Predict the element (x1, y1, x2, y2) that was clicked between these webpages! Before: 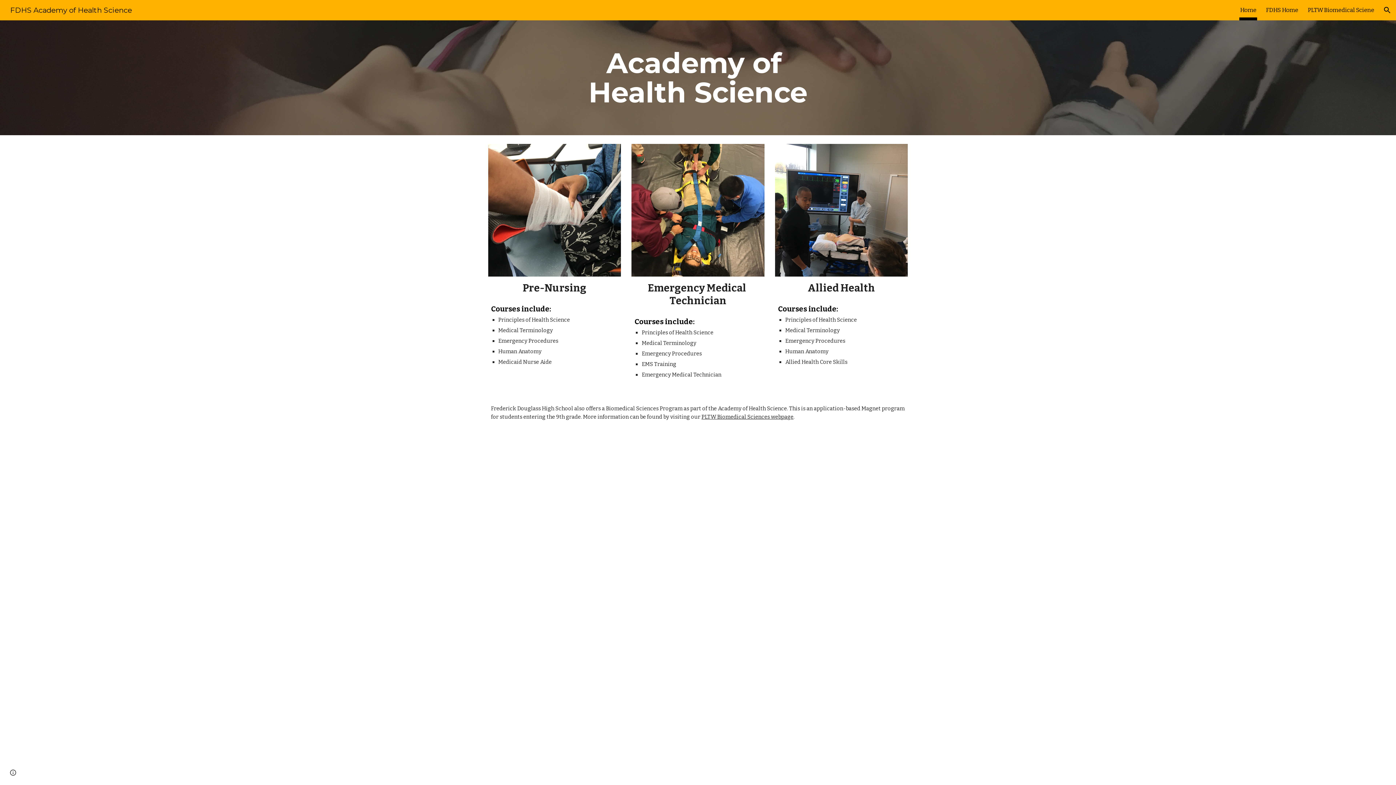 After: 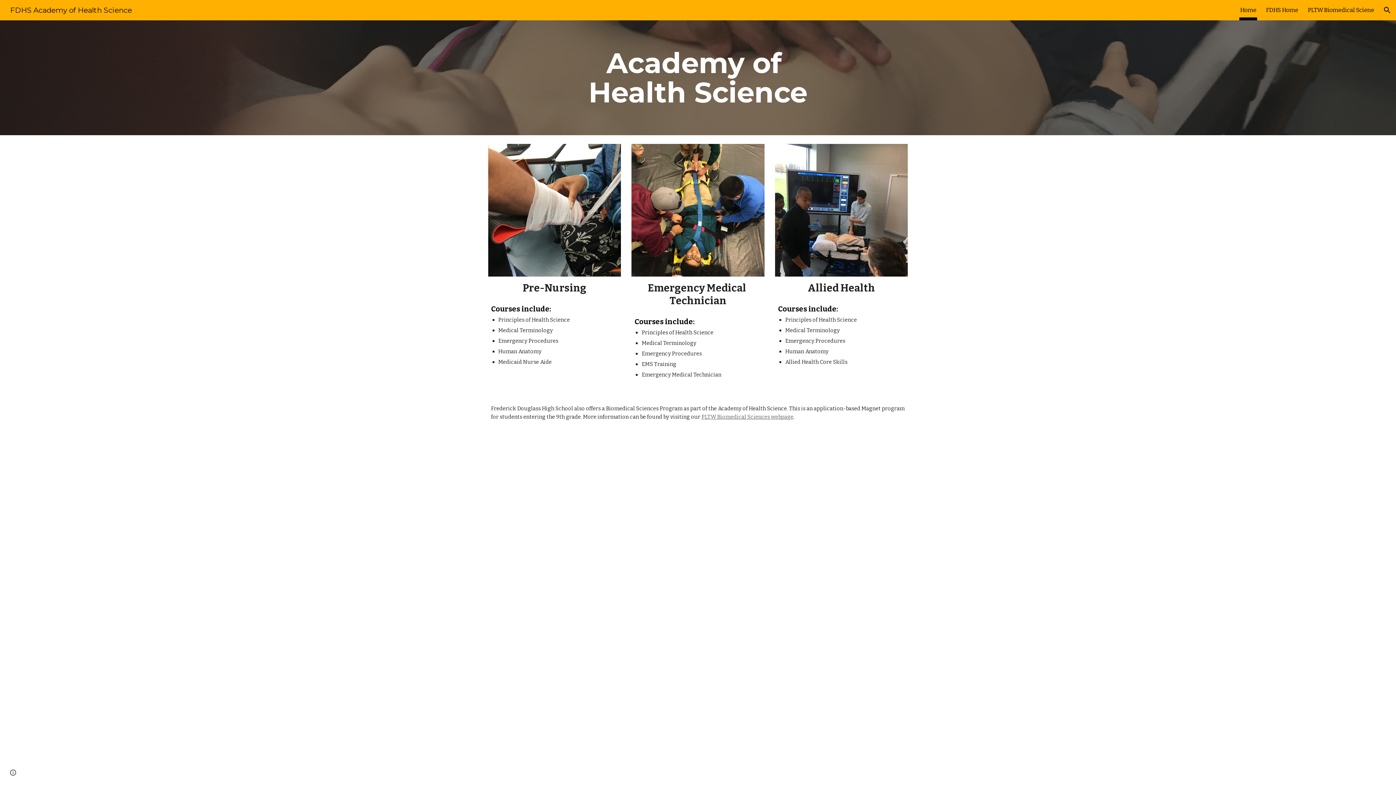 Action: label: PLTW Biomedical Sciences webpage bbox: (701, 413, 793, 420)